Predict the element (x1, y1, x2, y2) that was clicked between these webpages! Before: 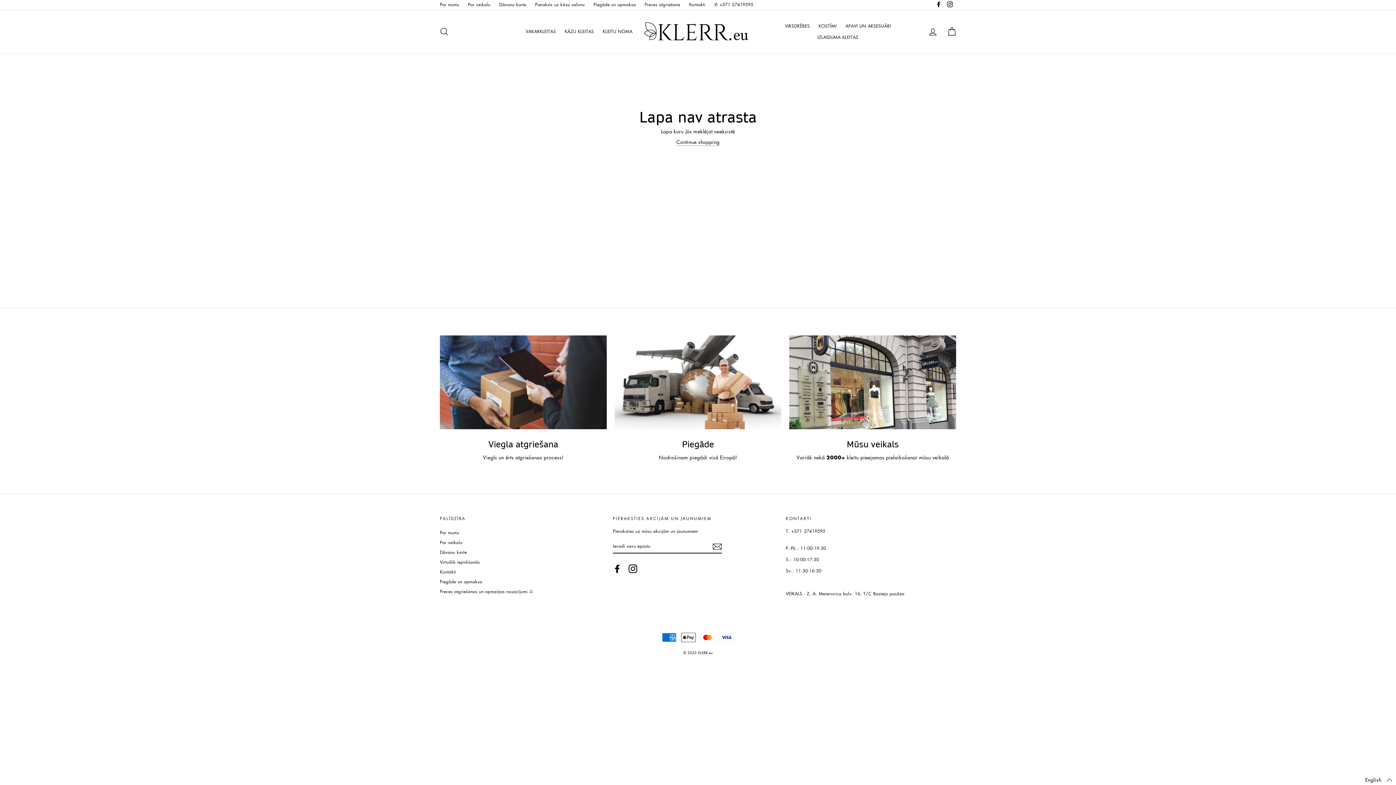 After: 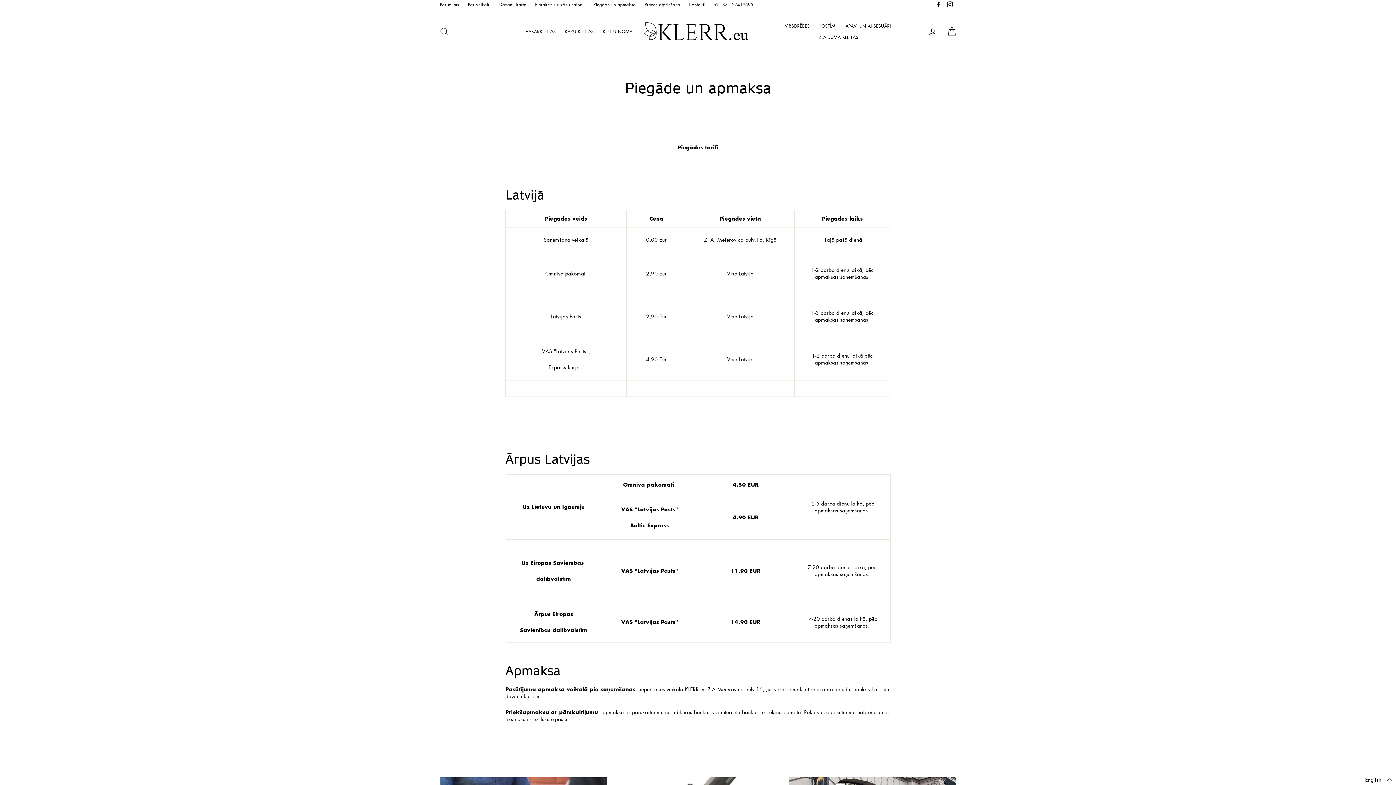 Action: label: Piegāde un apmaksa bbox: (440, 577, 482, 586)